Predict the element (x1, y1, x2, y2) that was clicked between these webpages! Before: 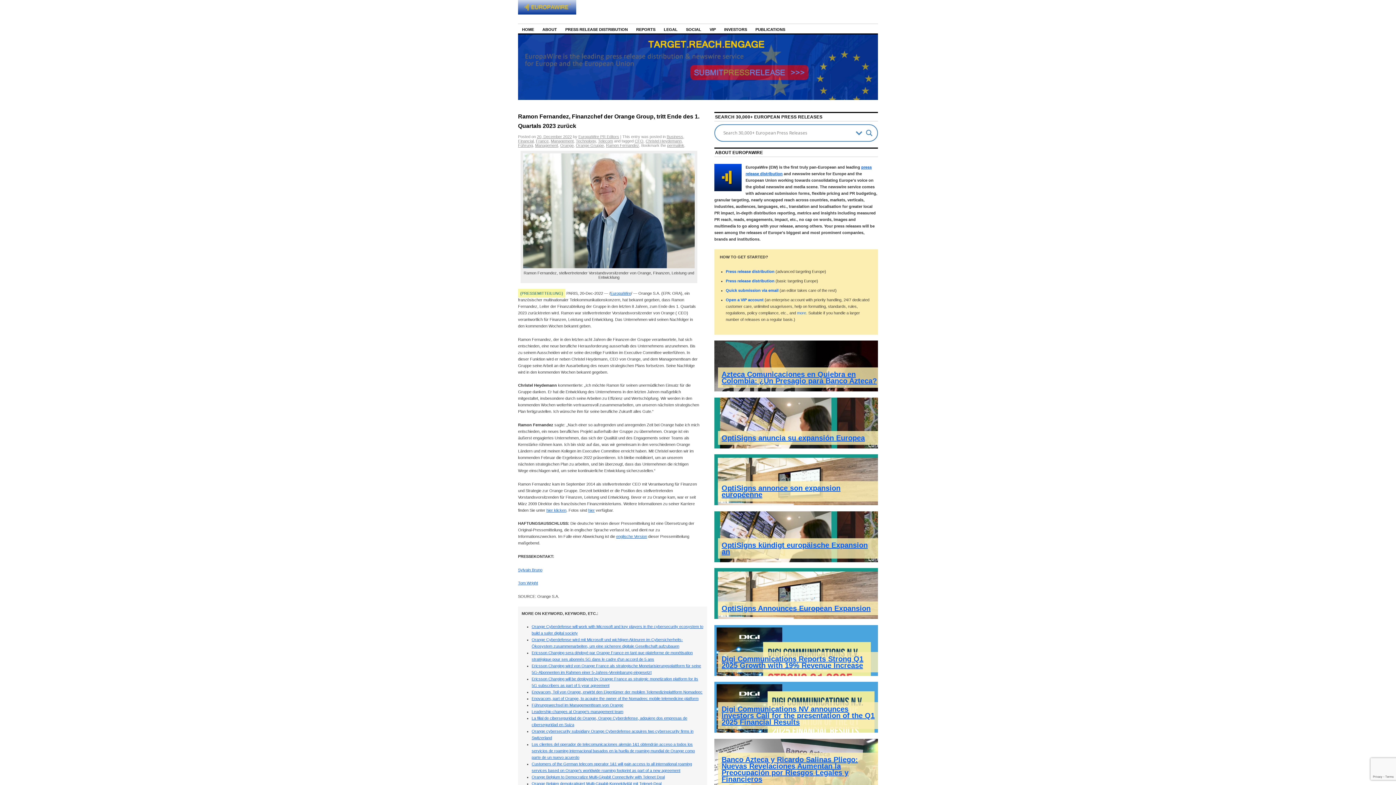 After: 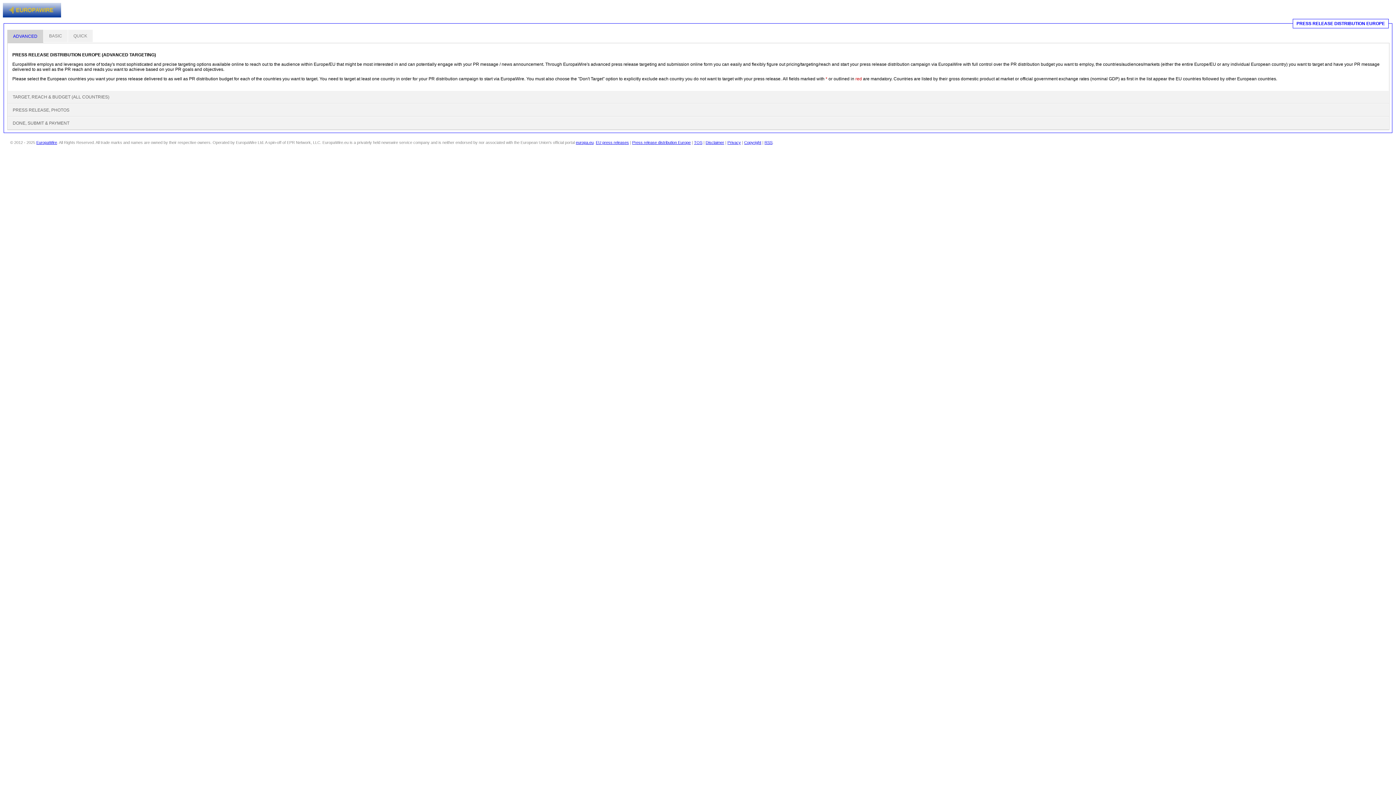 Action: bbox: (726, 269, 774, 273) label: Press release distribution